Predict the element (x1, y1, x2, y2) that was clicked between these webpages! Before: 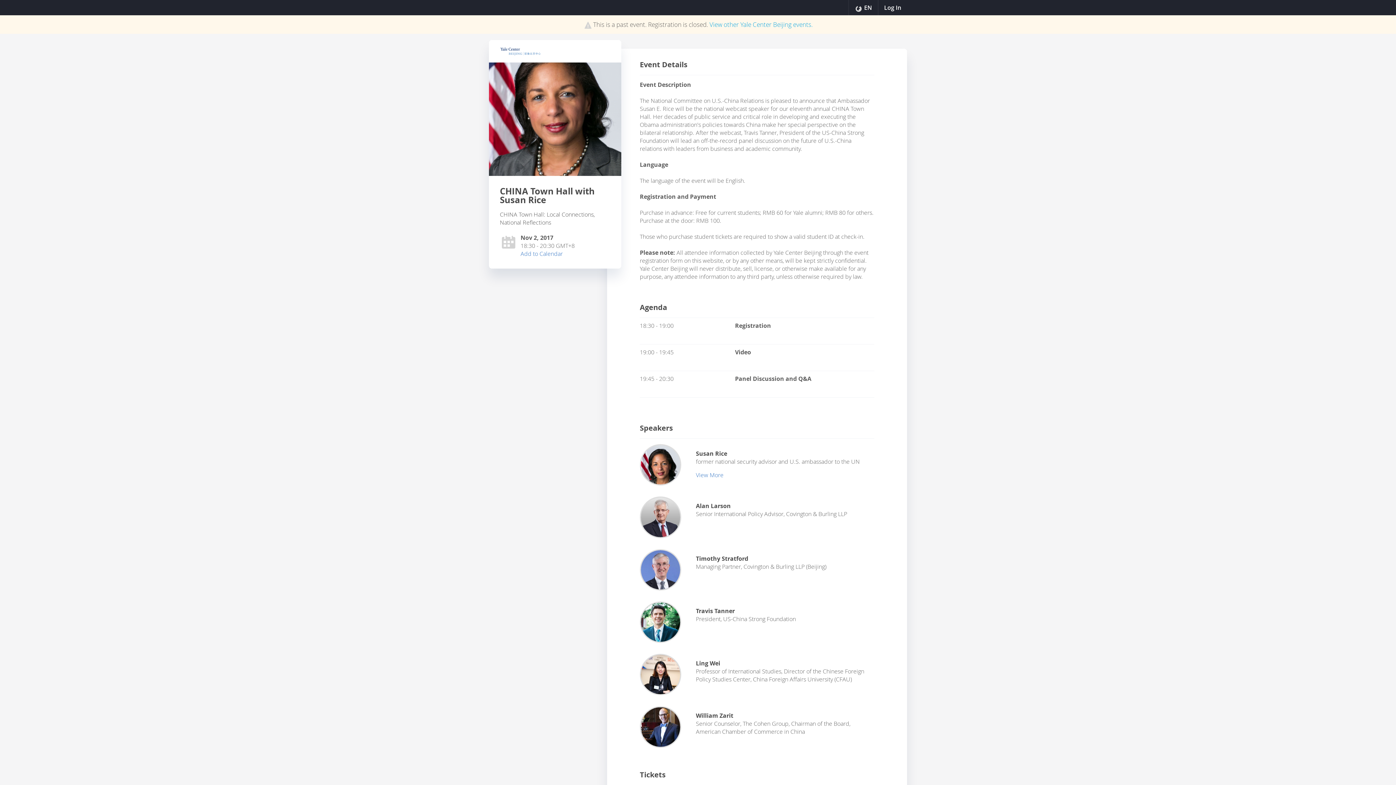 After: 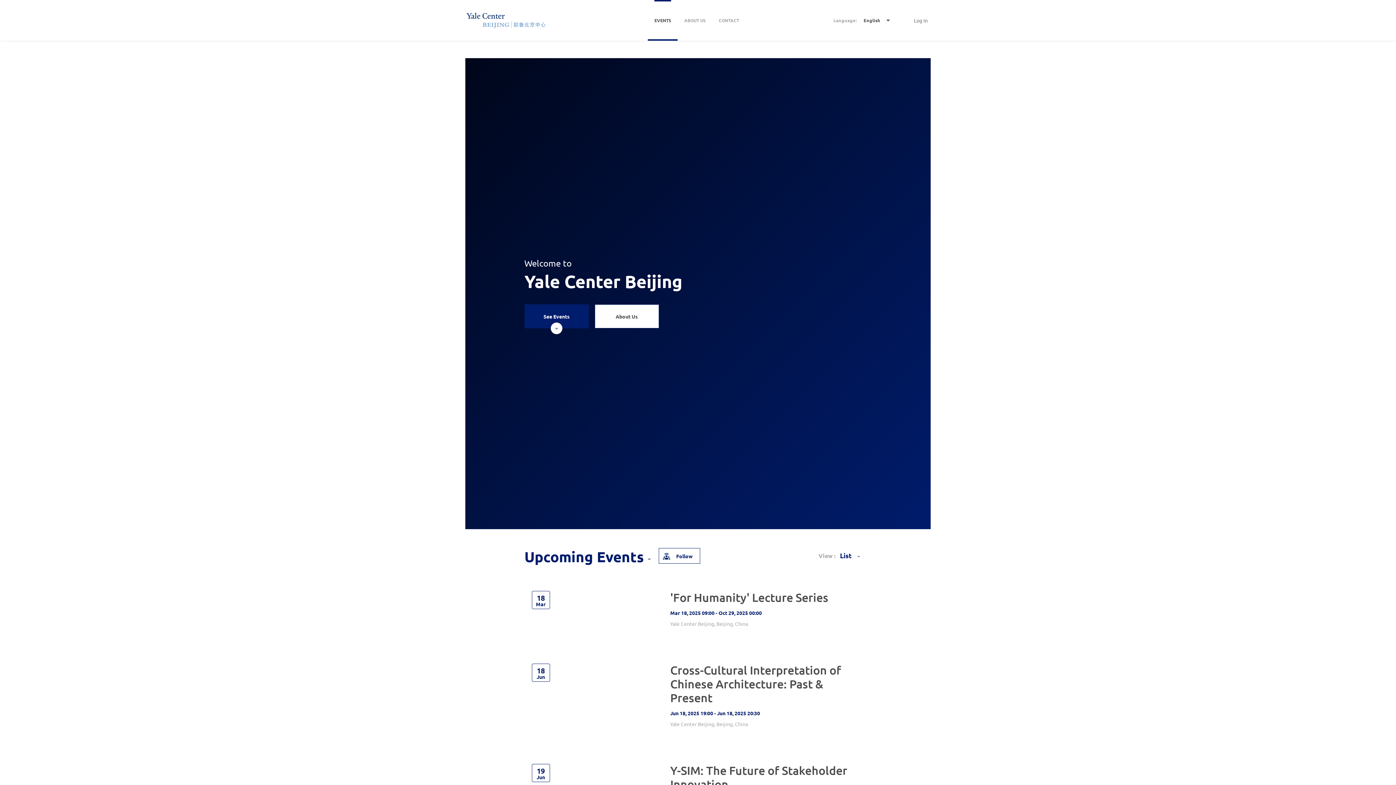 Action: bbox: (709, 20, 812, 28) label: View other Yale Center Beijing events.